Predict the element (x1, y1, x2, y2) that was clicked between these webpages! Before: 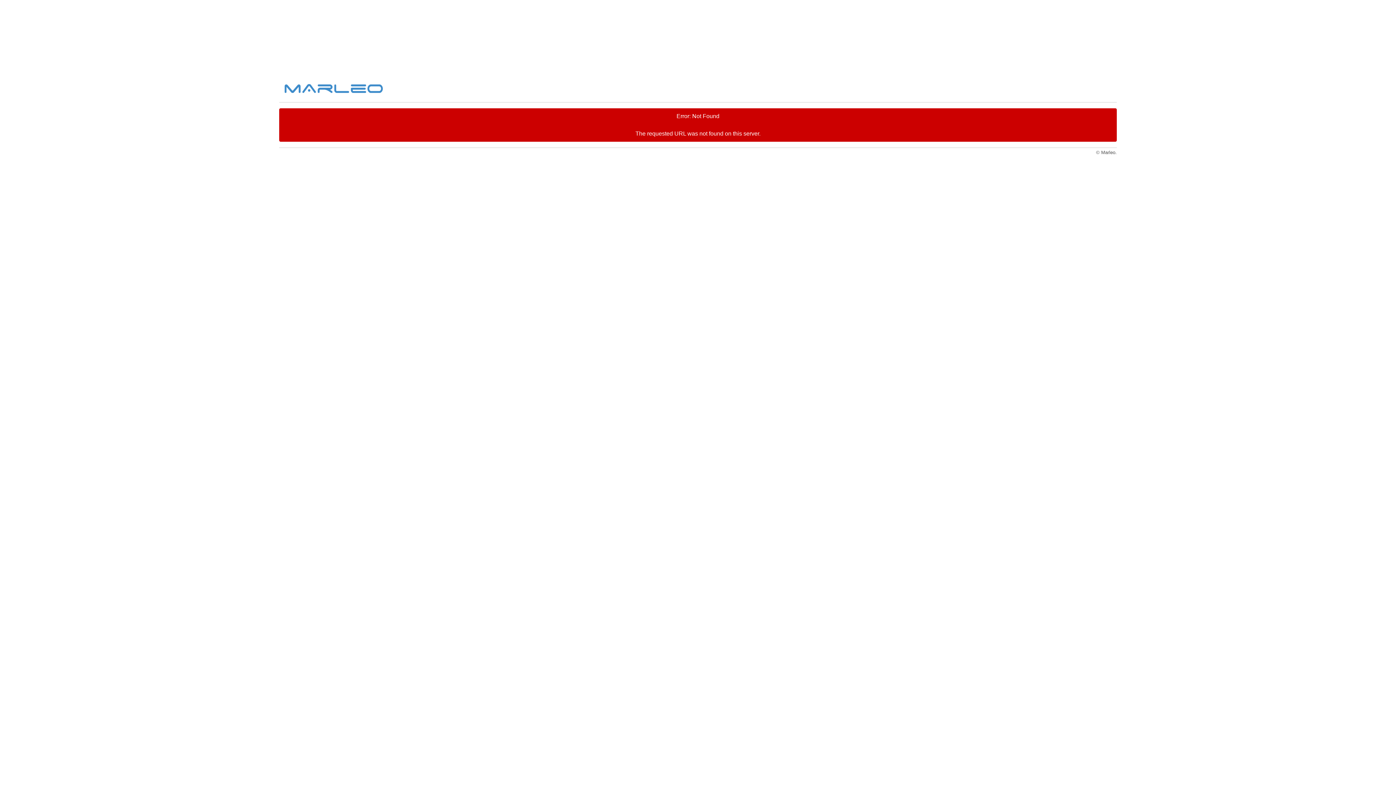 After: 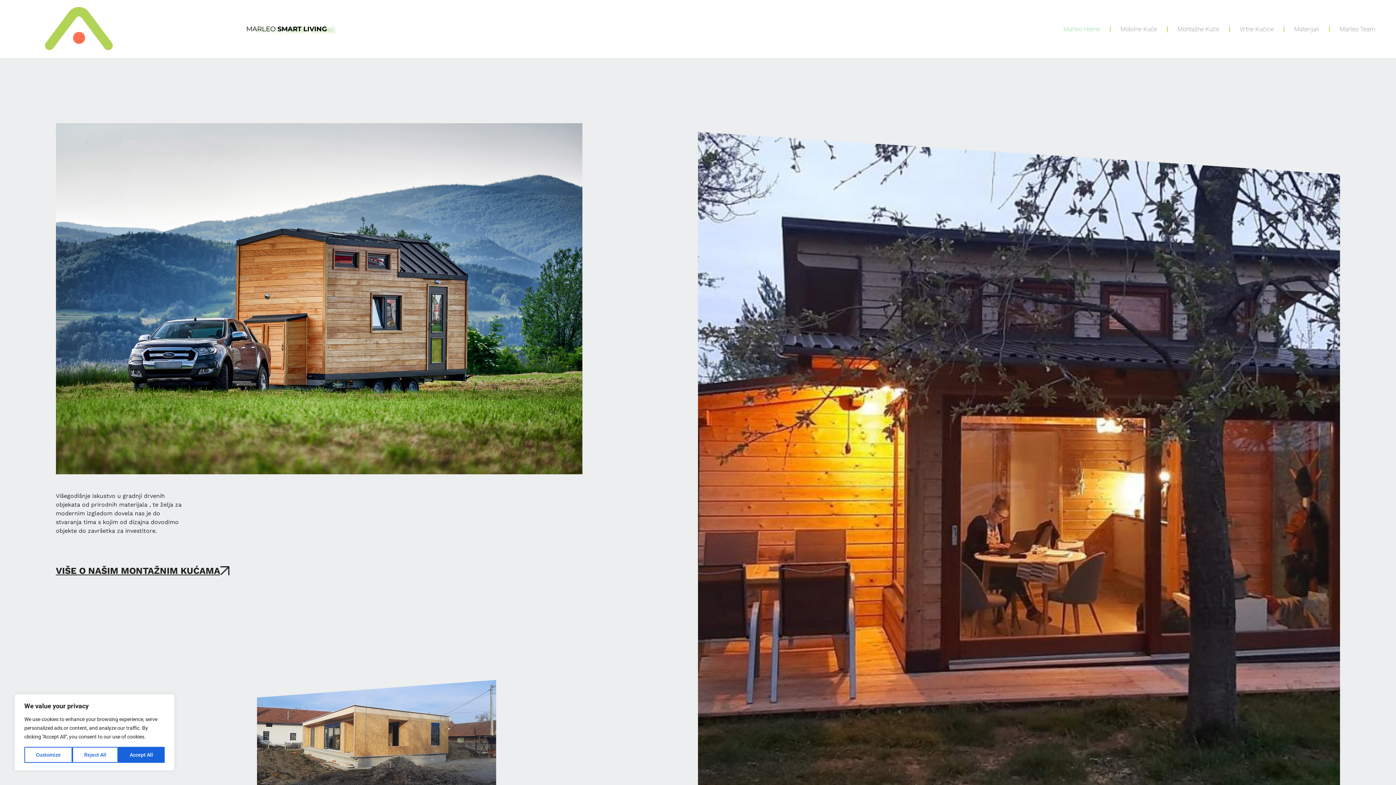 Action: bbox: (279, 88, 388, 94)